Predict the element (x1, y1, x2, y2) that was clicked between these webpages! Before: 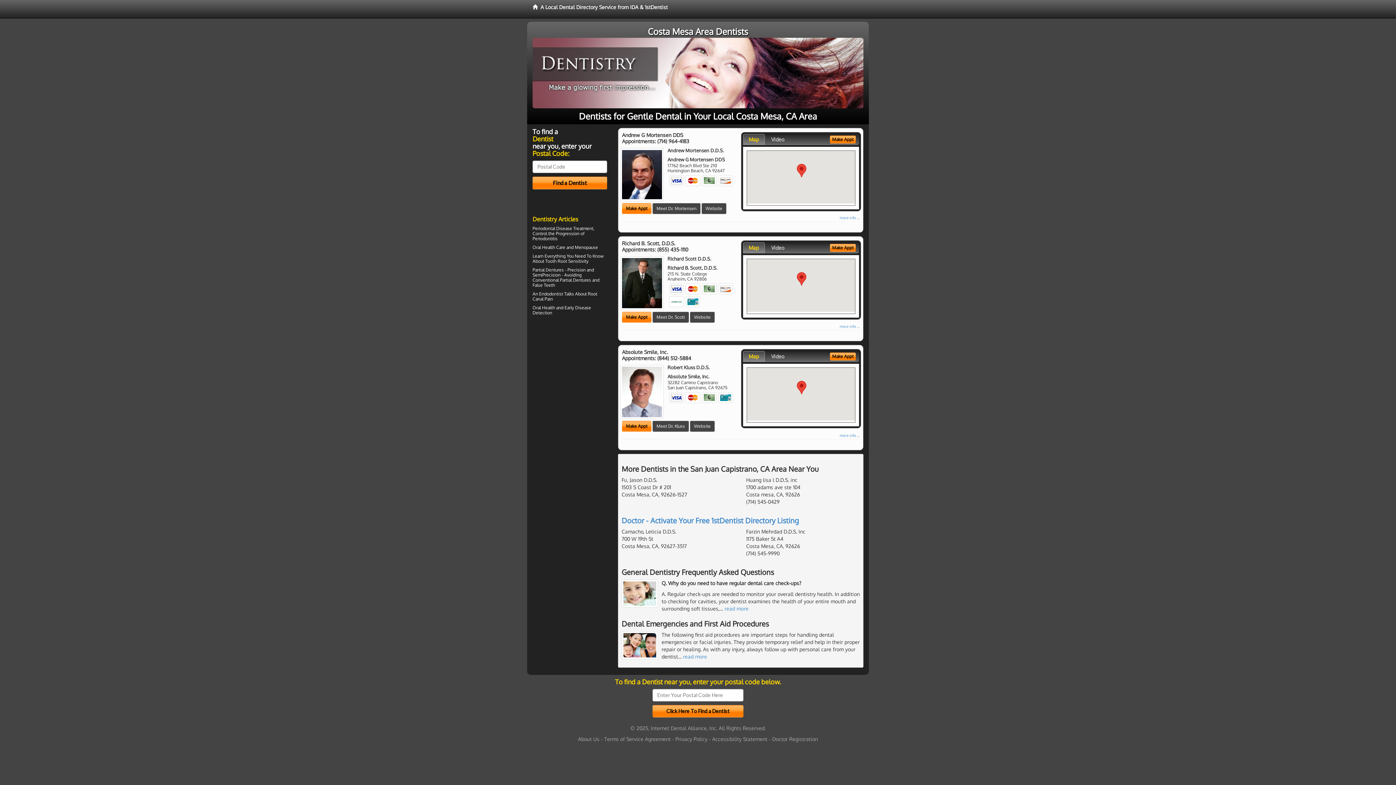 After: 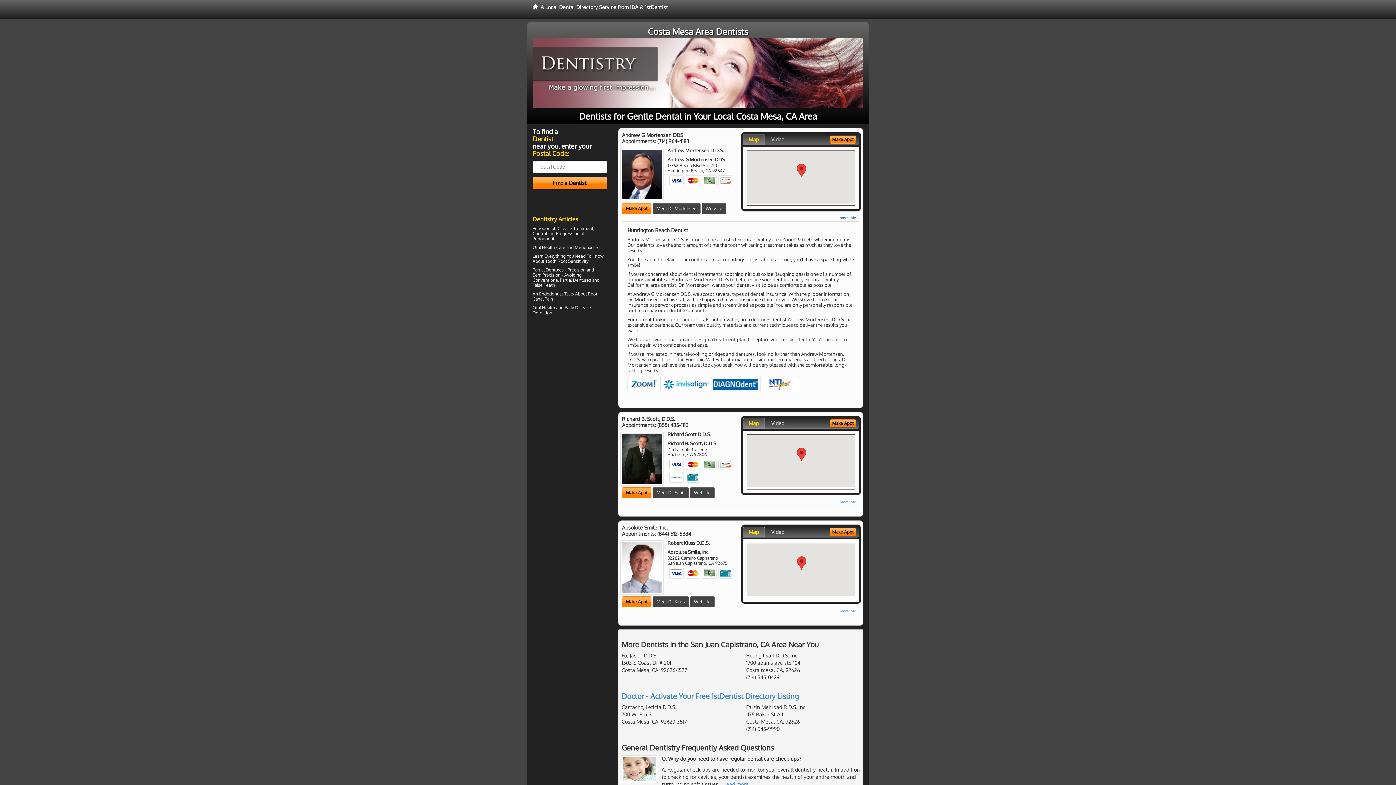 Action: label: more info ... bbox: (840, 215, 859, 220)